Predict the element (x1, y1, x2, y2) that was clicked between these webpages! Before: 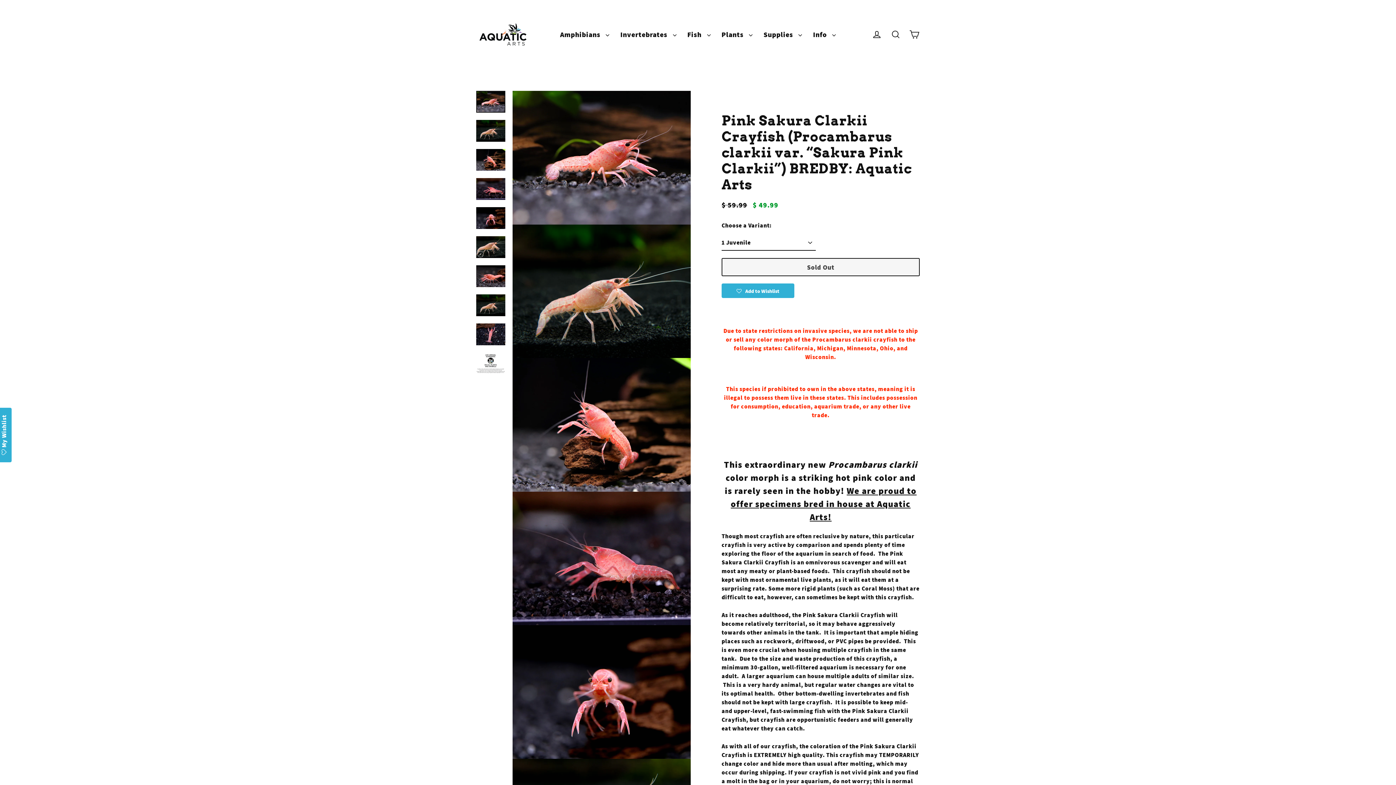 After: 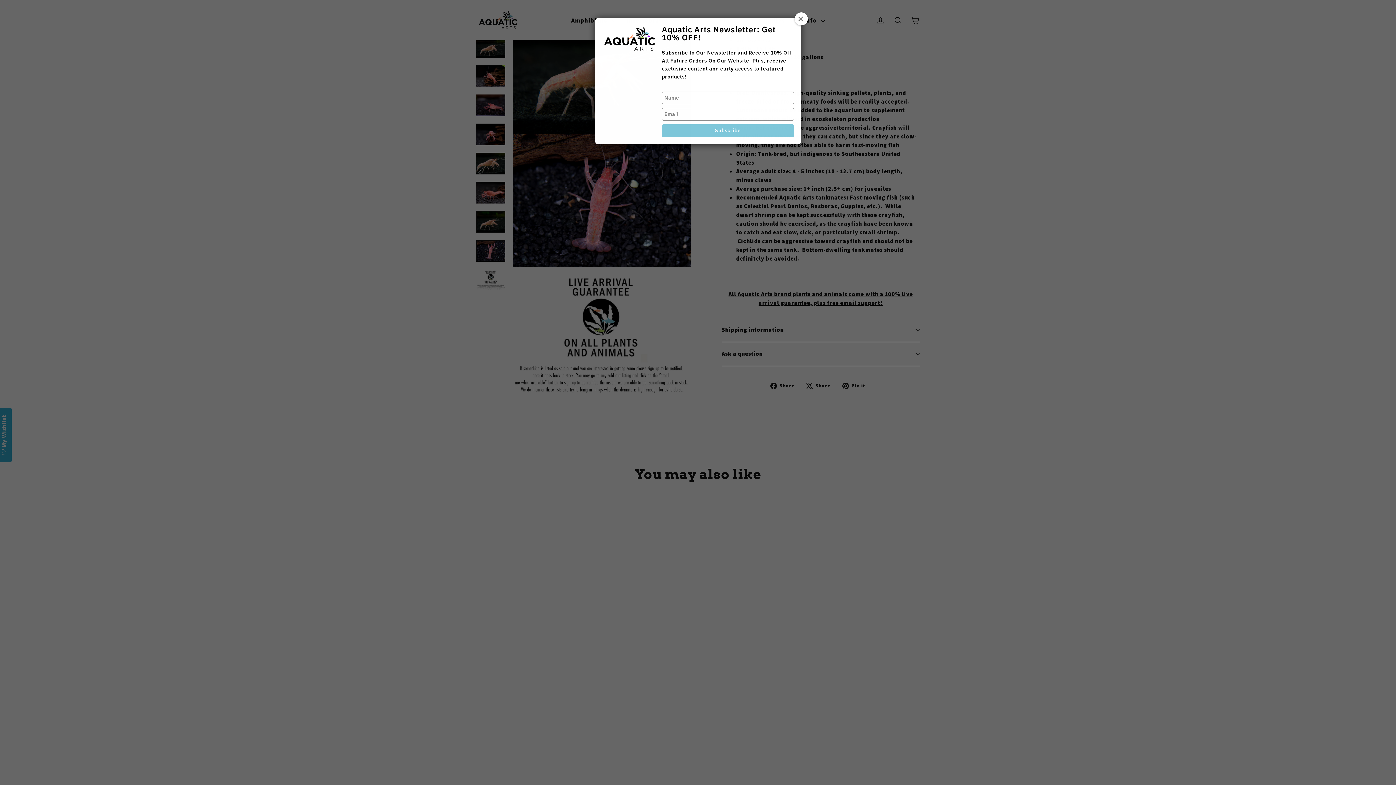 Action: bbox: (476, 294, 505, 316)